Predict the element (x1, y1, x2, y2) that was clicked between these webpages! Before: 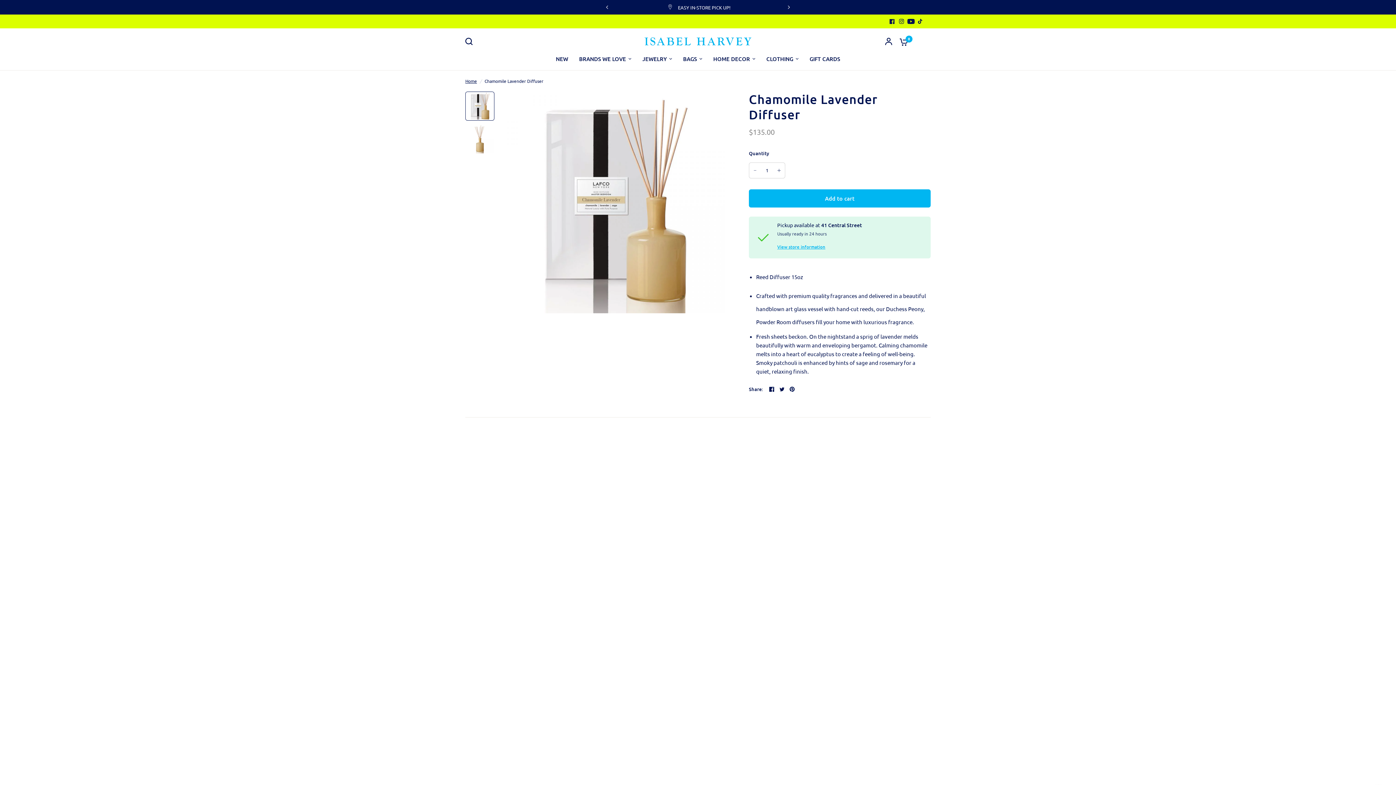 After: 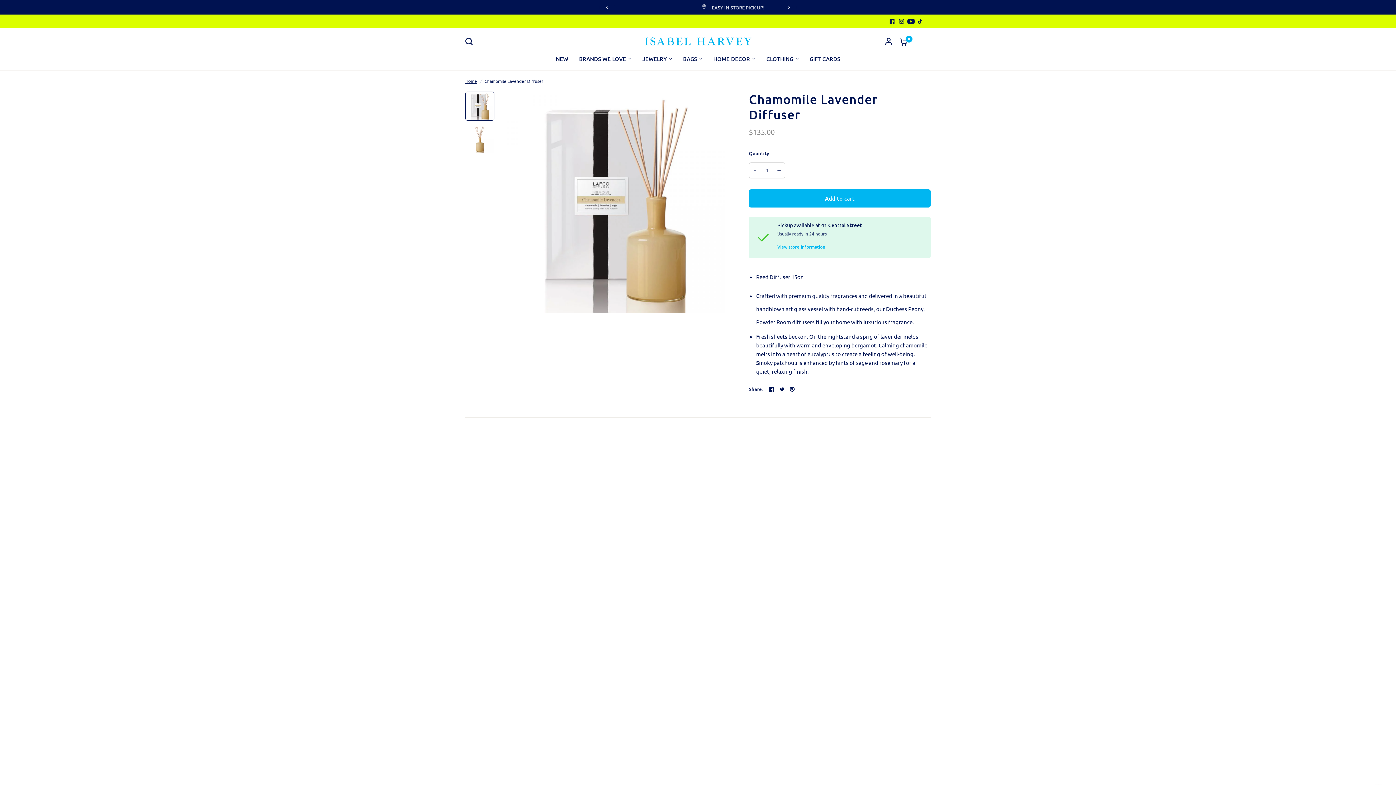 Action: bbox: (916, 16, 925, 26)